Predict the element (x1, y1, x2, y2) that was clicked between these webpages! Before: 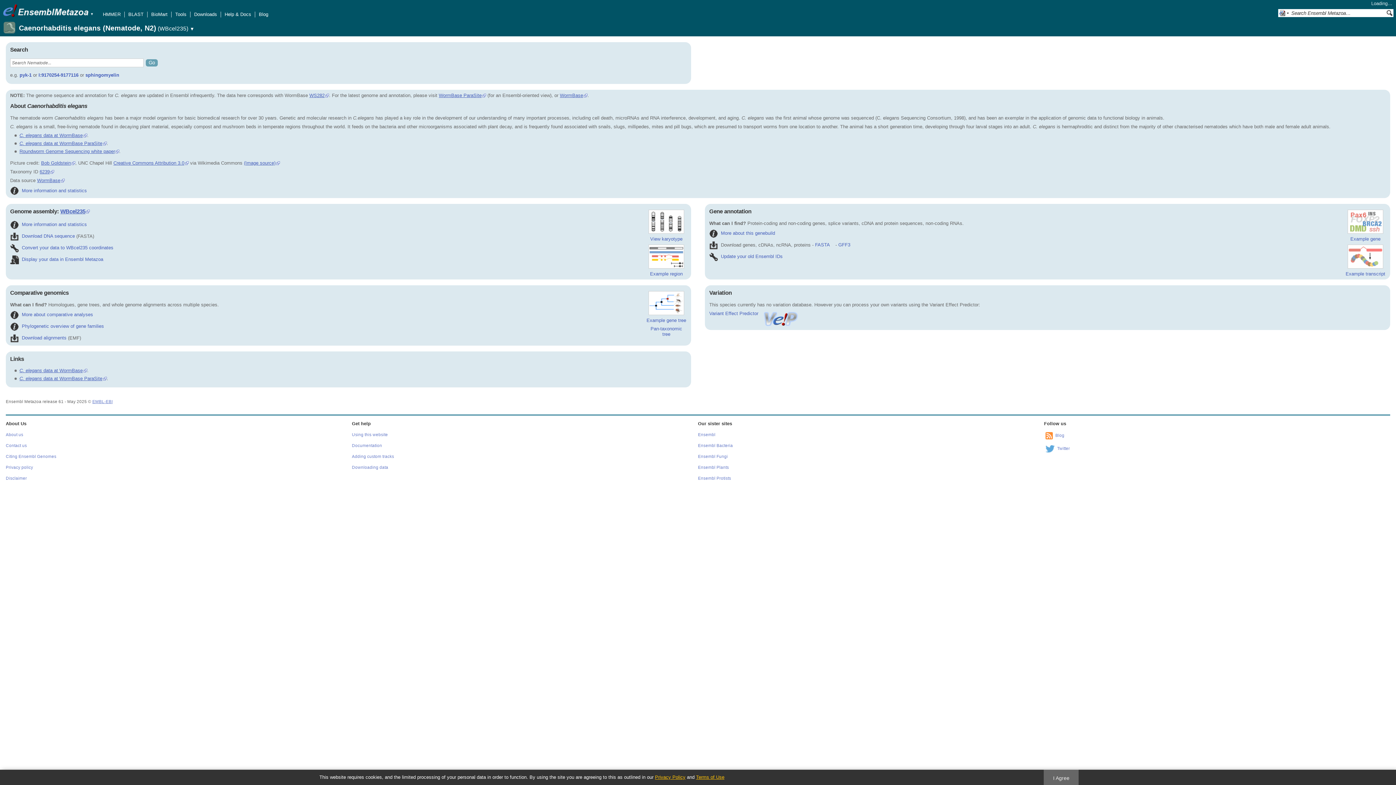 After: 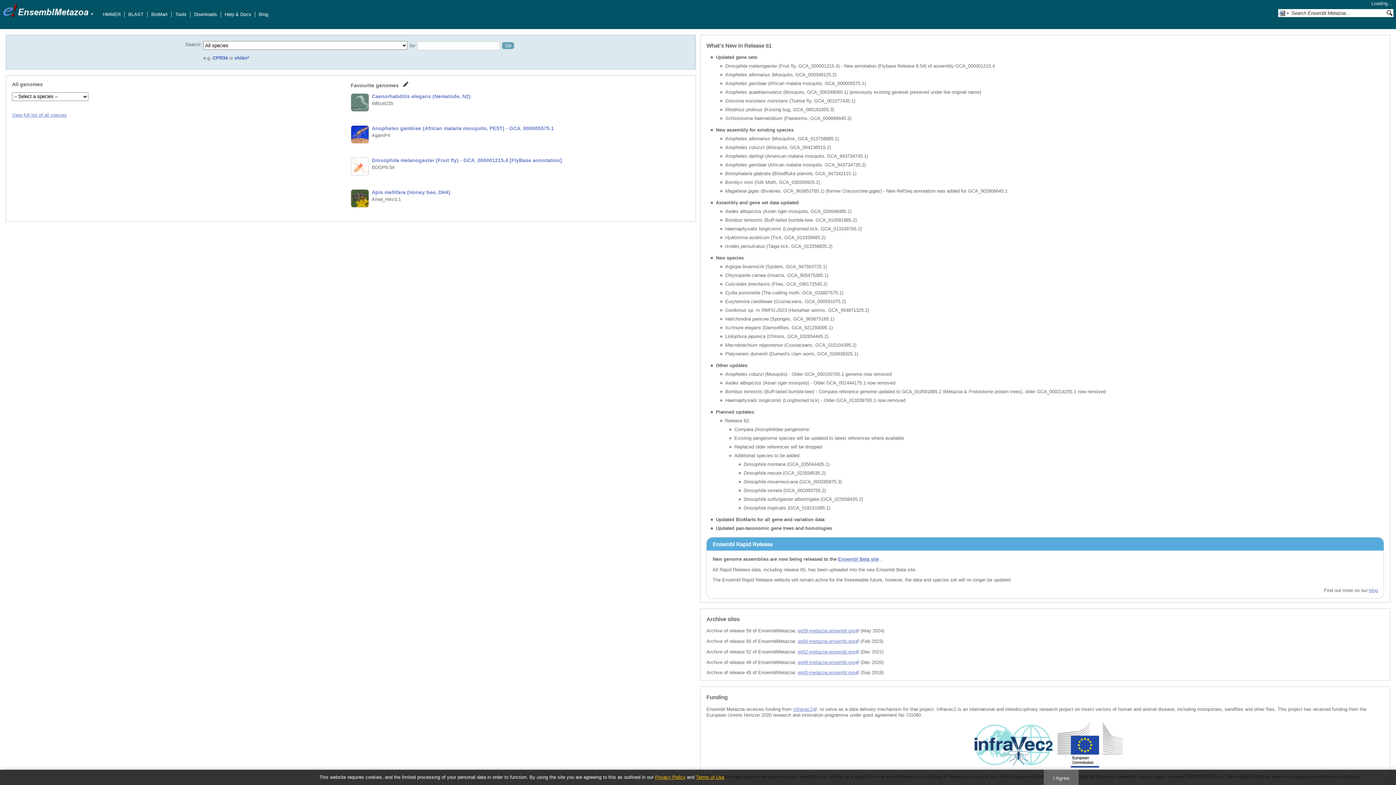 Action: bbox: (2, 13, 17, 19)